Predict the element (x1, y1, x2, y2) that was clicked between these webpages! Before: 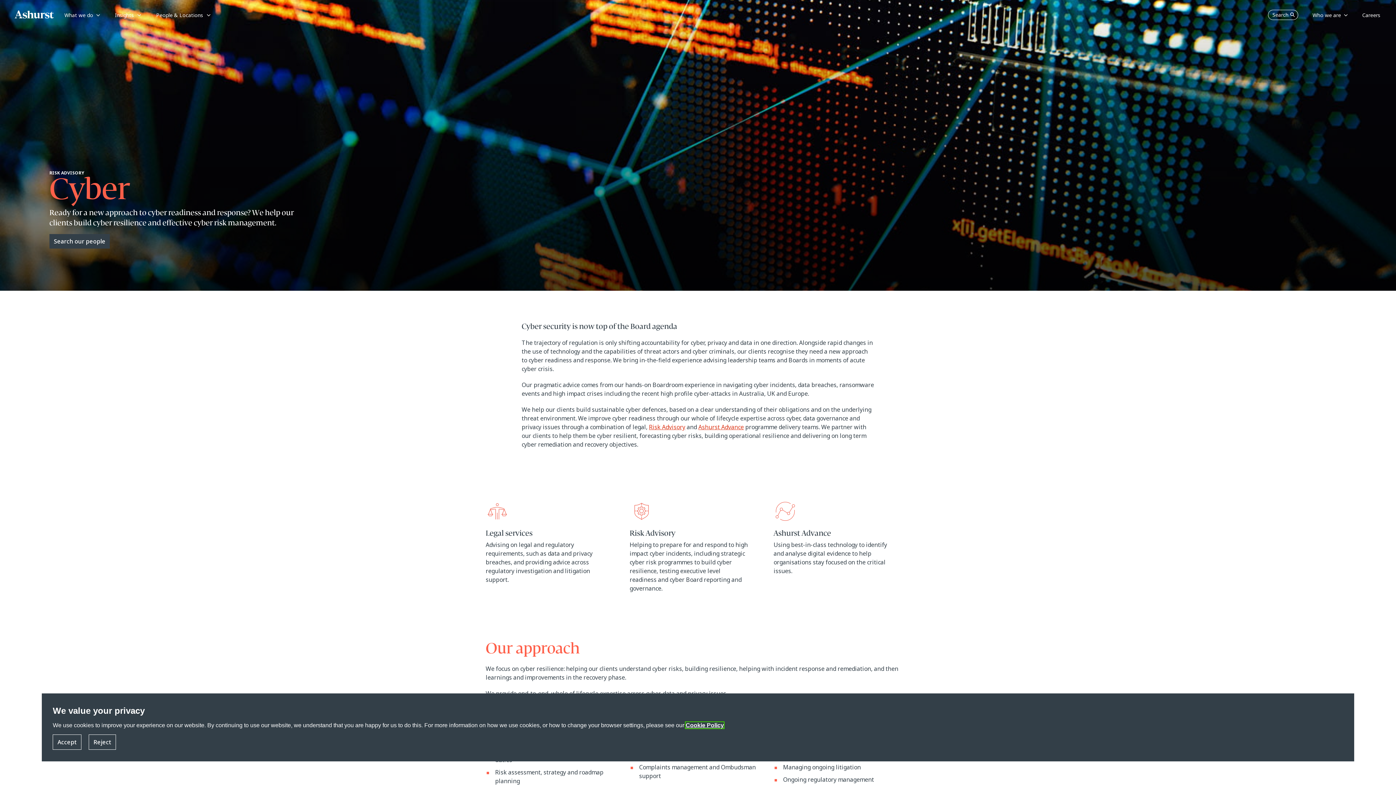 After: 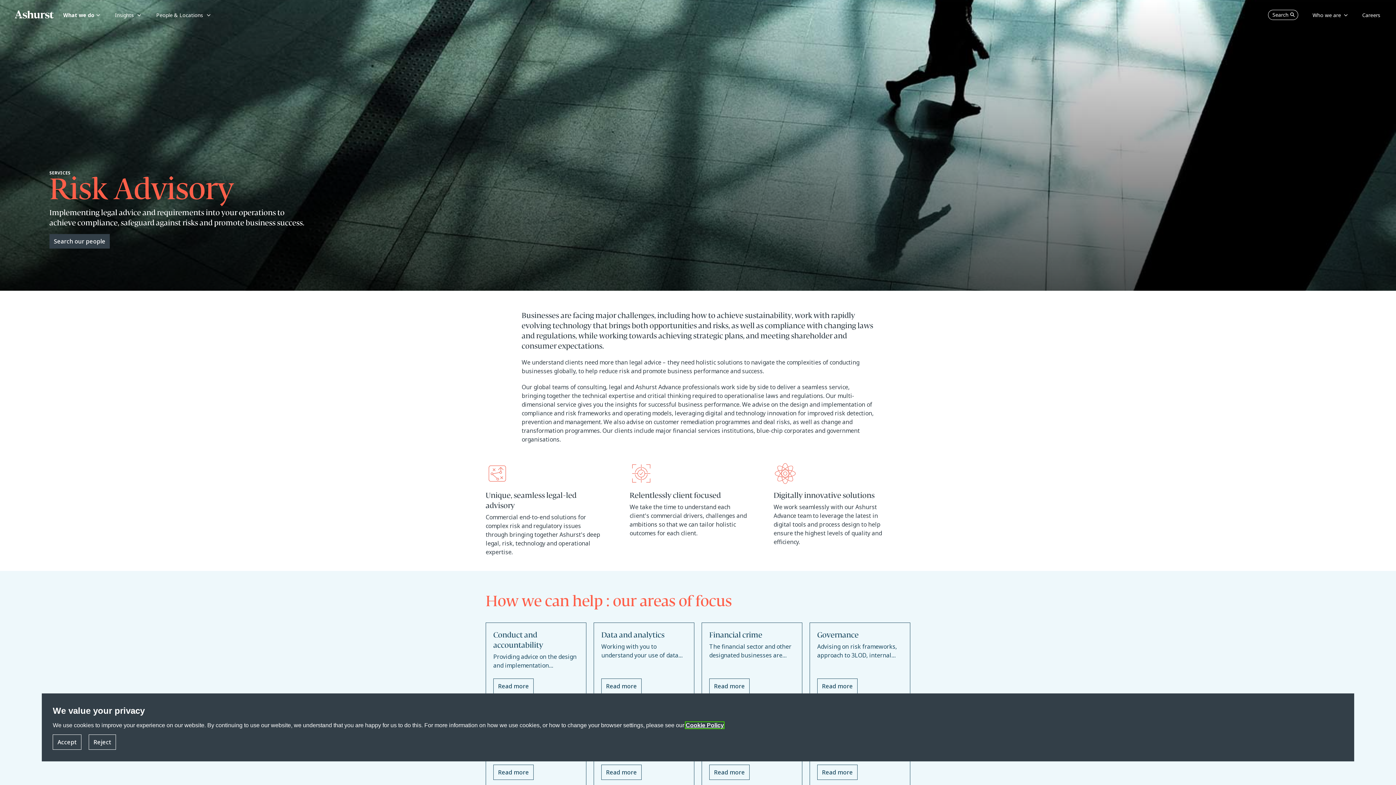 Action: label: Risk Advisory bbox: (649, 423, 685, 431)